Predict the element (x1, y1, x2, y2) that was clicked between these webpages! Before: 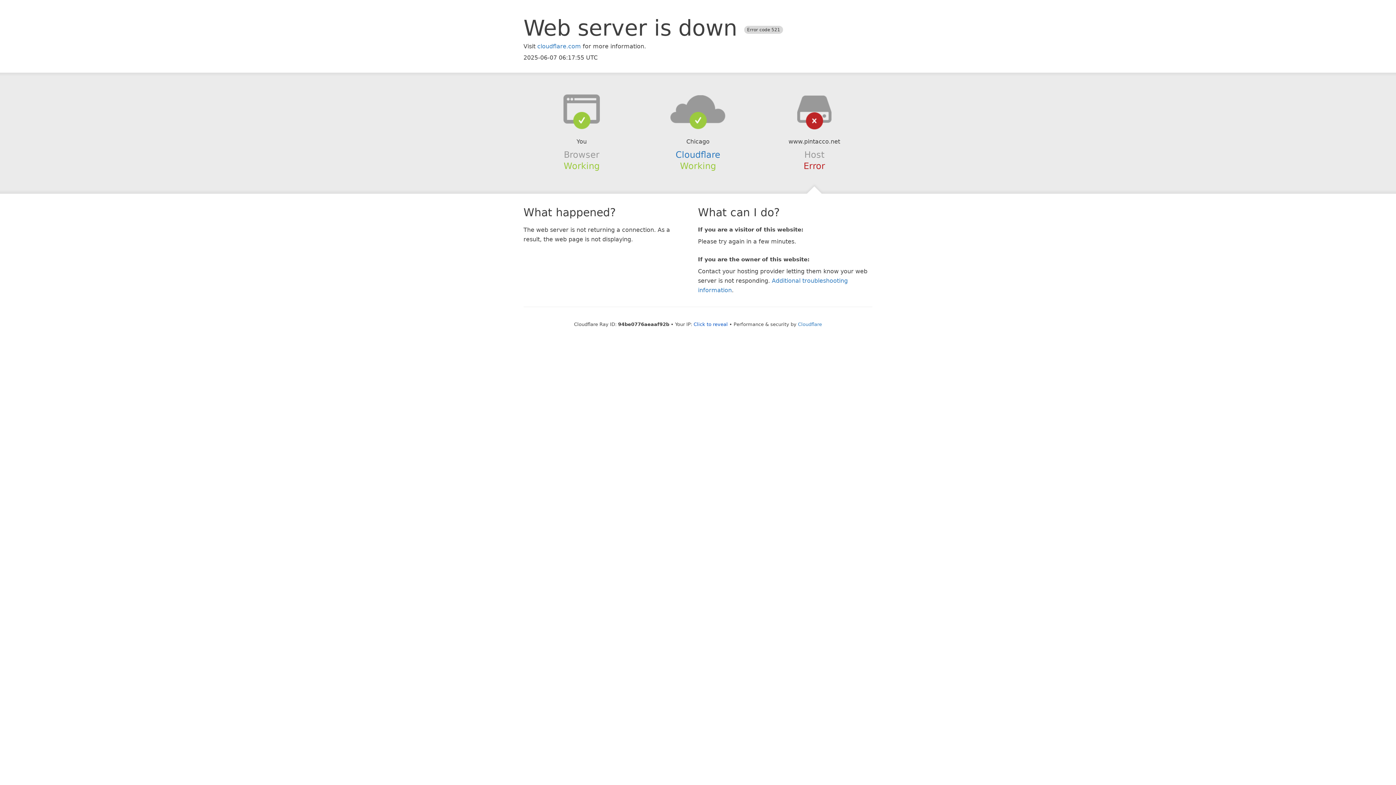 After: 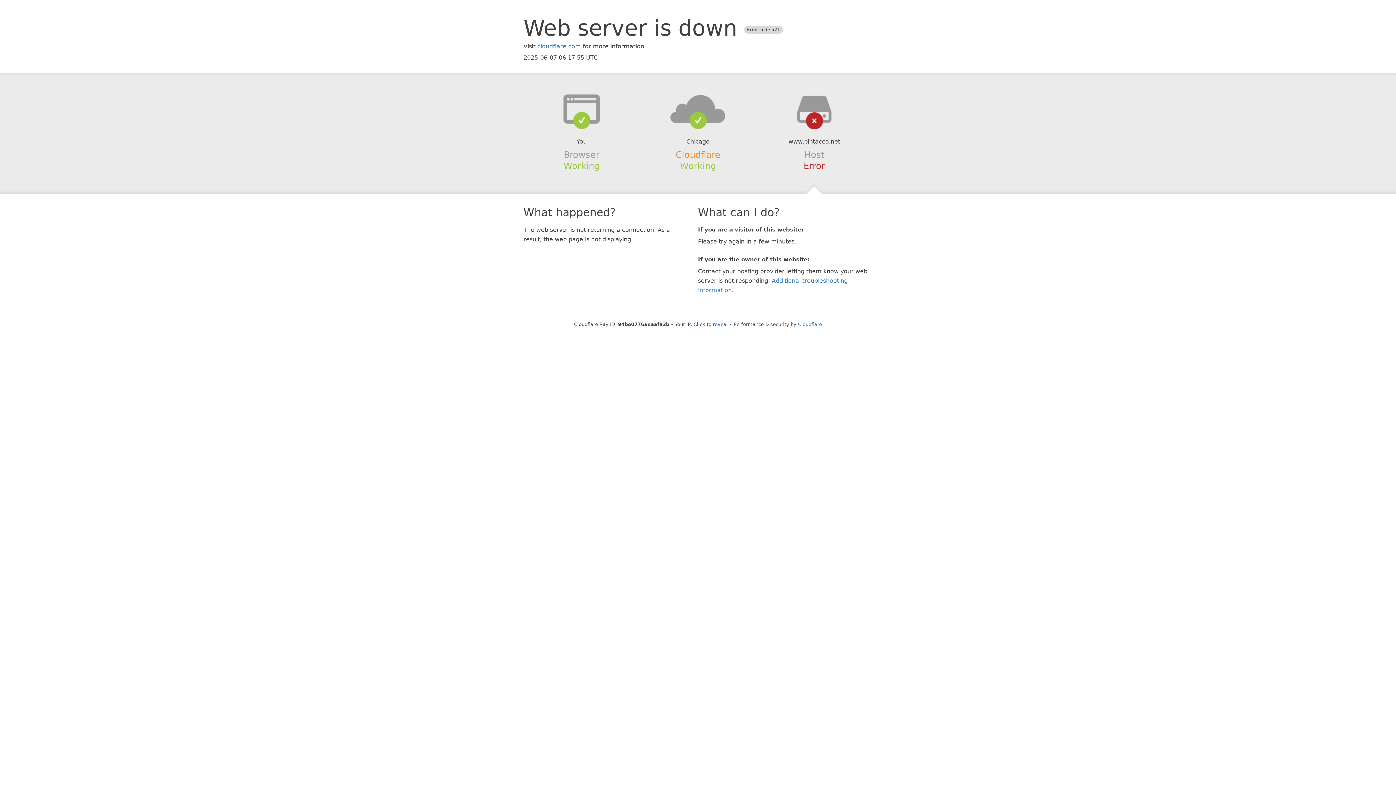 Action: label: Cloudflare bbox: (675, 149, 720, 159)